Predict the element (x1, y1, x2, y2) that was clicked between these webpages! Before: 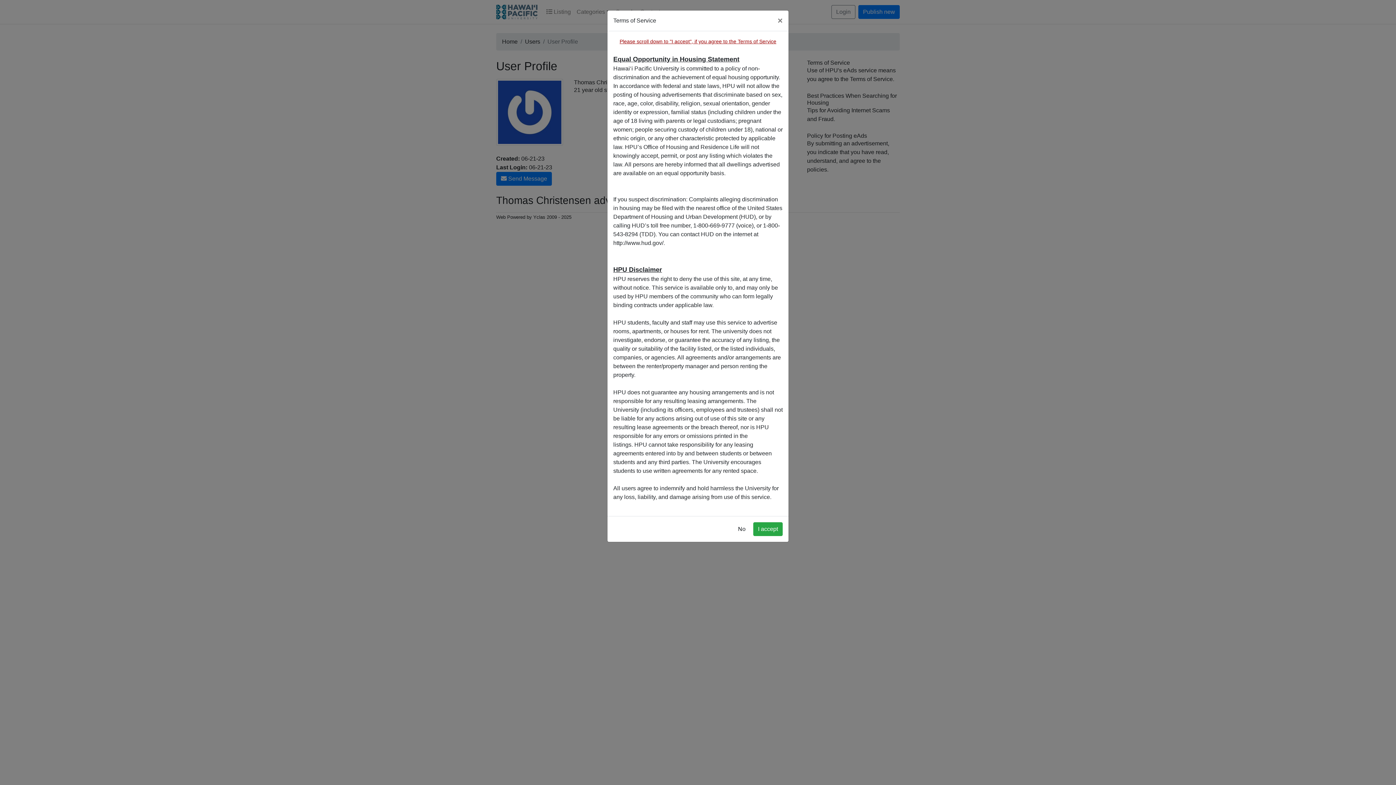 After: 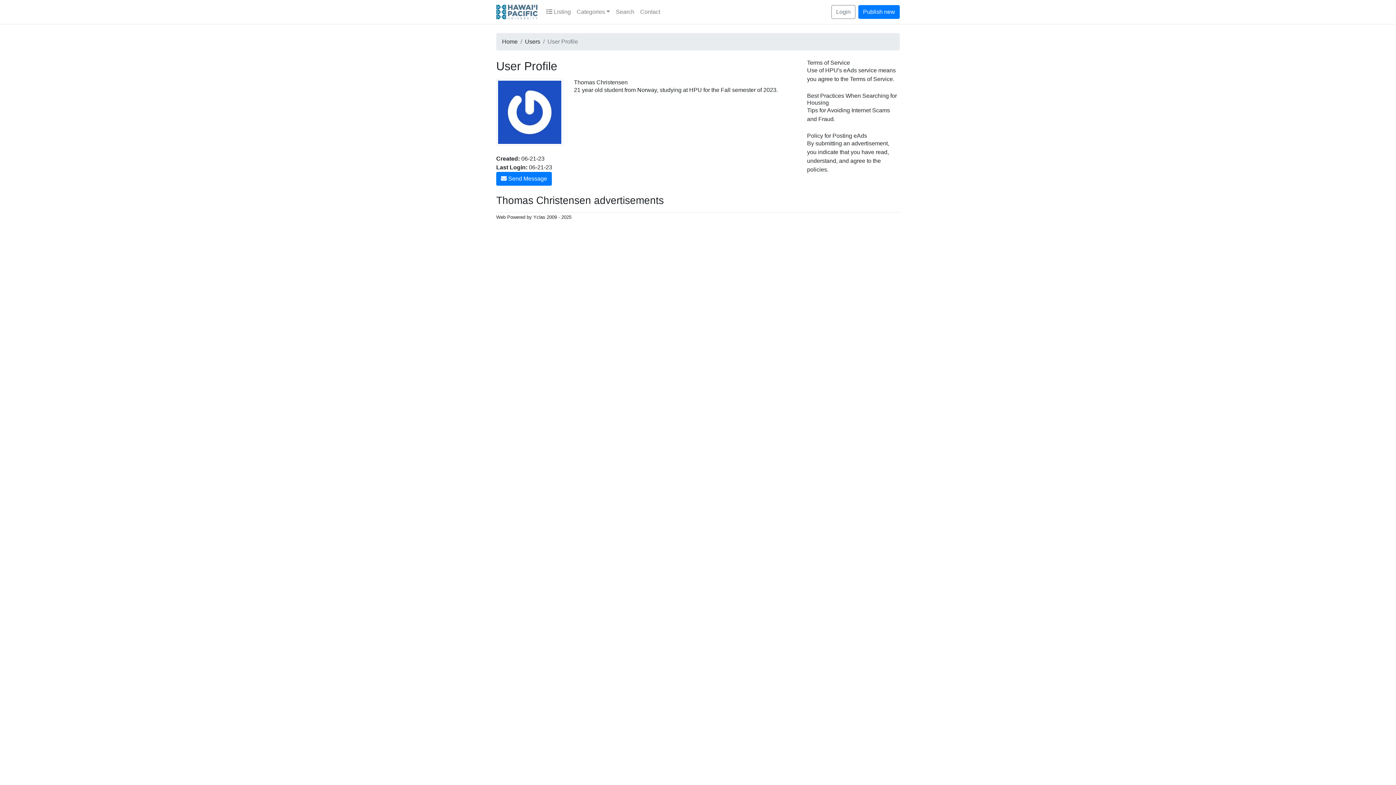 Action: bbox: (753, 522, 782, 536) label: I accept